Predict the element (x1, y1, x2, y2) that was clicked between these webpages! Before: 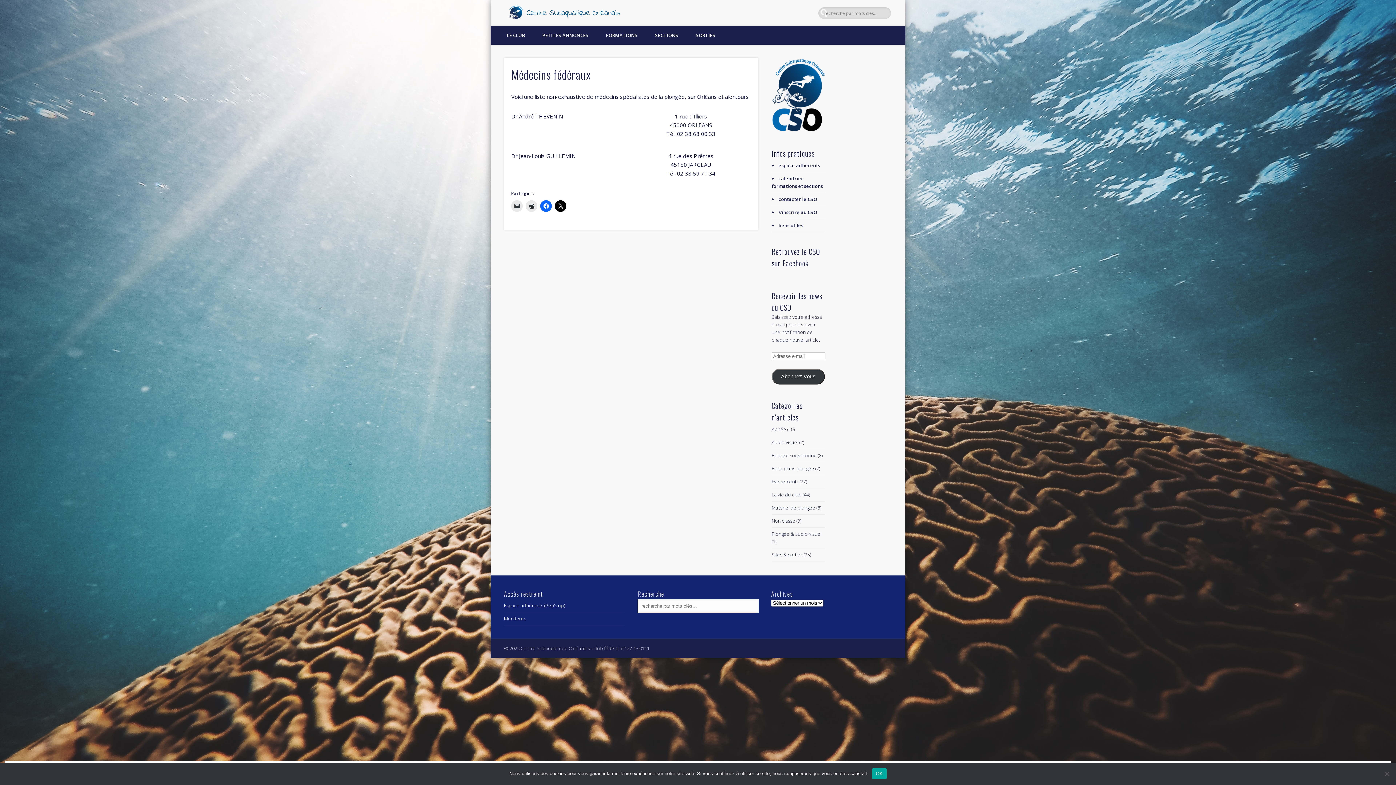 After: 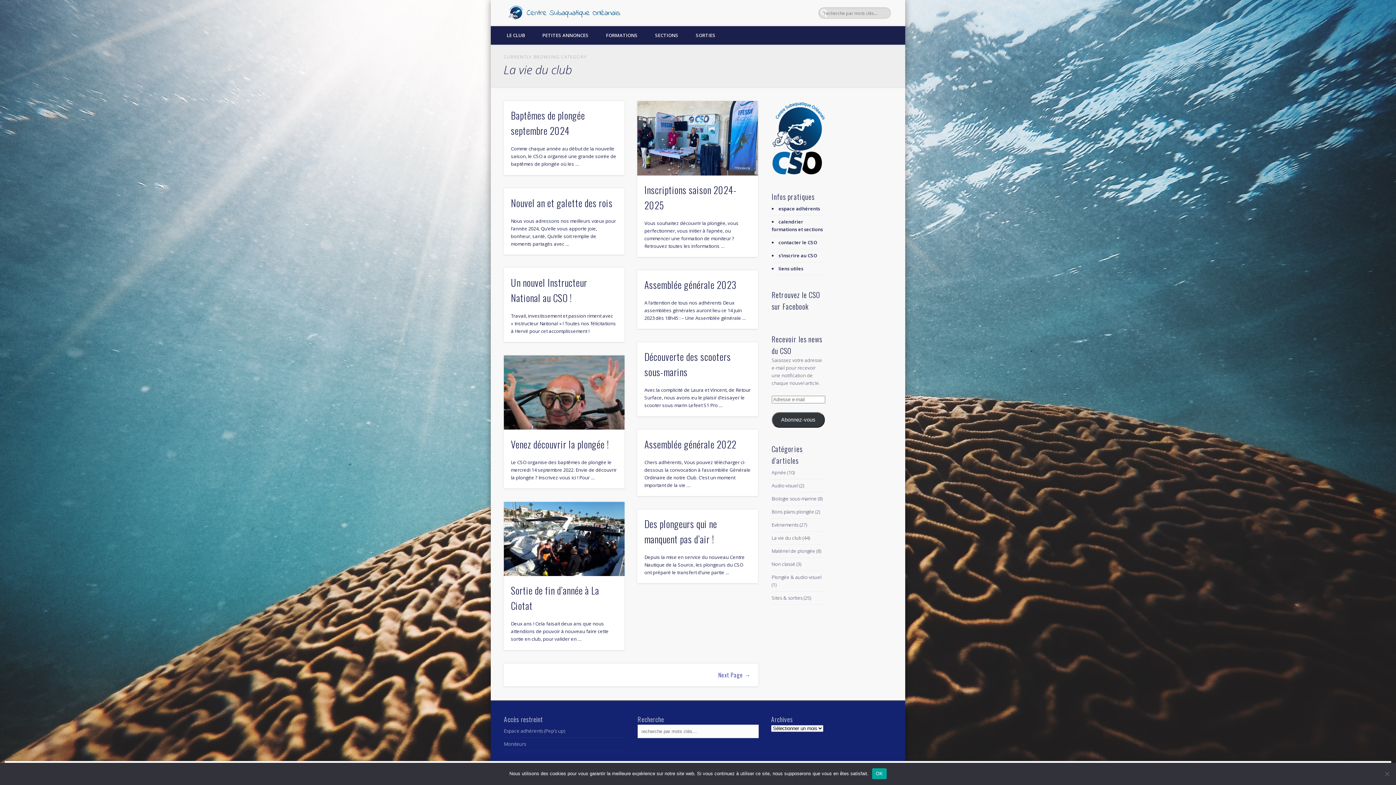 Action: bbox: (771, 491, 801, 498) label: La vie du club